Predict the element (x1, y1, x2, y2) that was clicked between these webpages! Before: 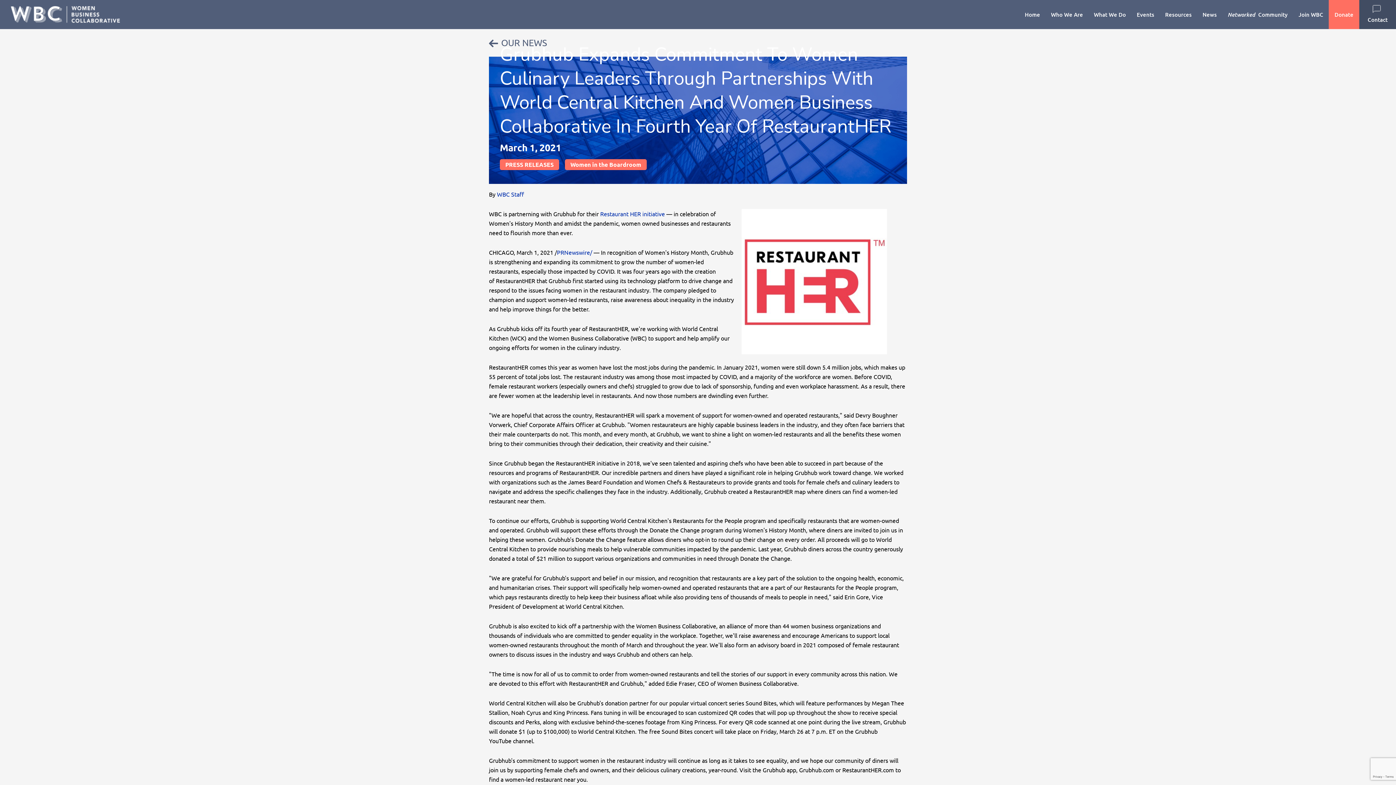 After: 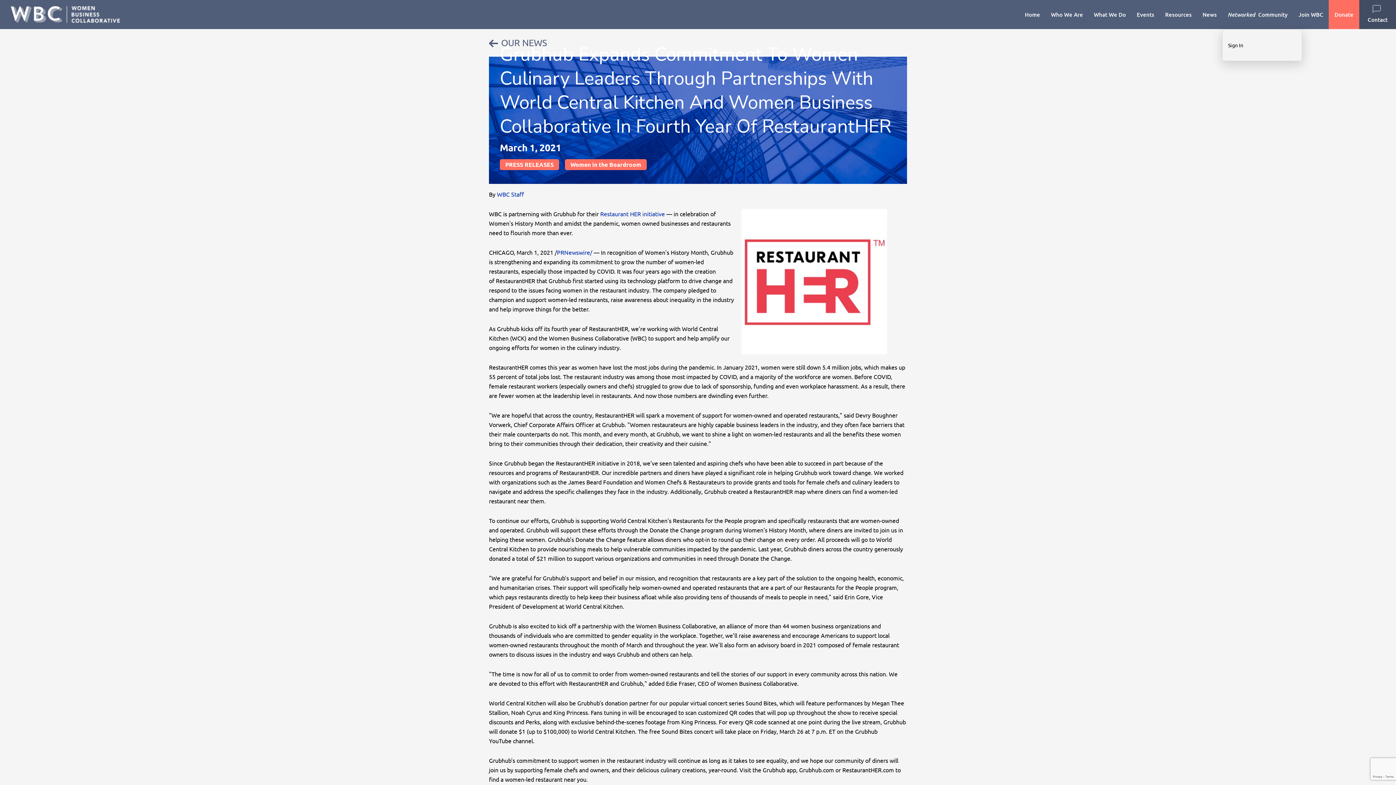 Action: bbox: (1222, 0, 1293, 29) label: Networked
  Community